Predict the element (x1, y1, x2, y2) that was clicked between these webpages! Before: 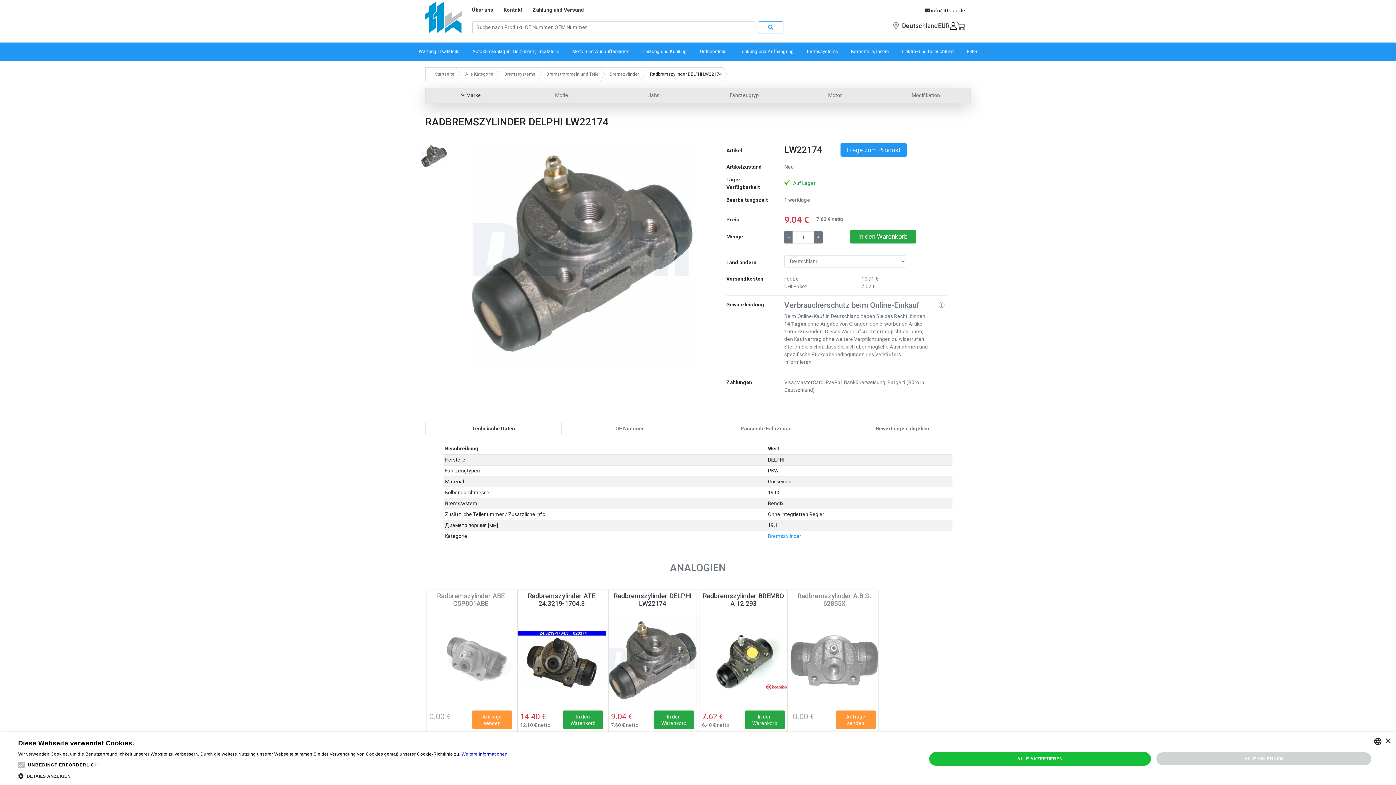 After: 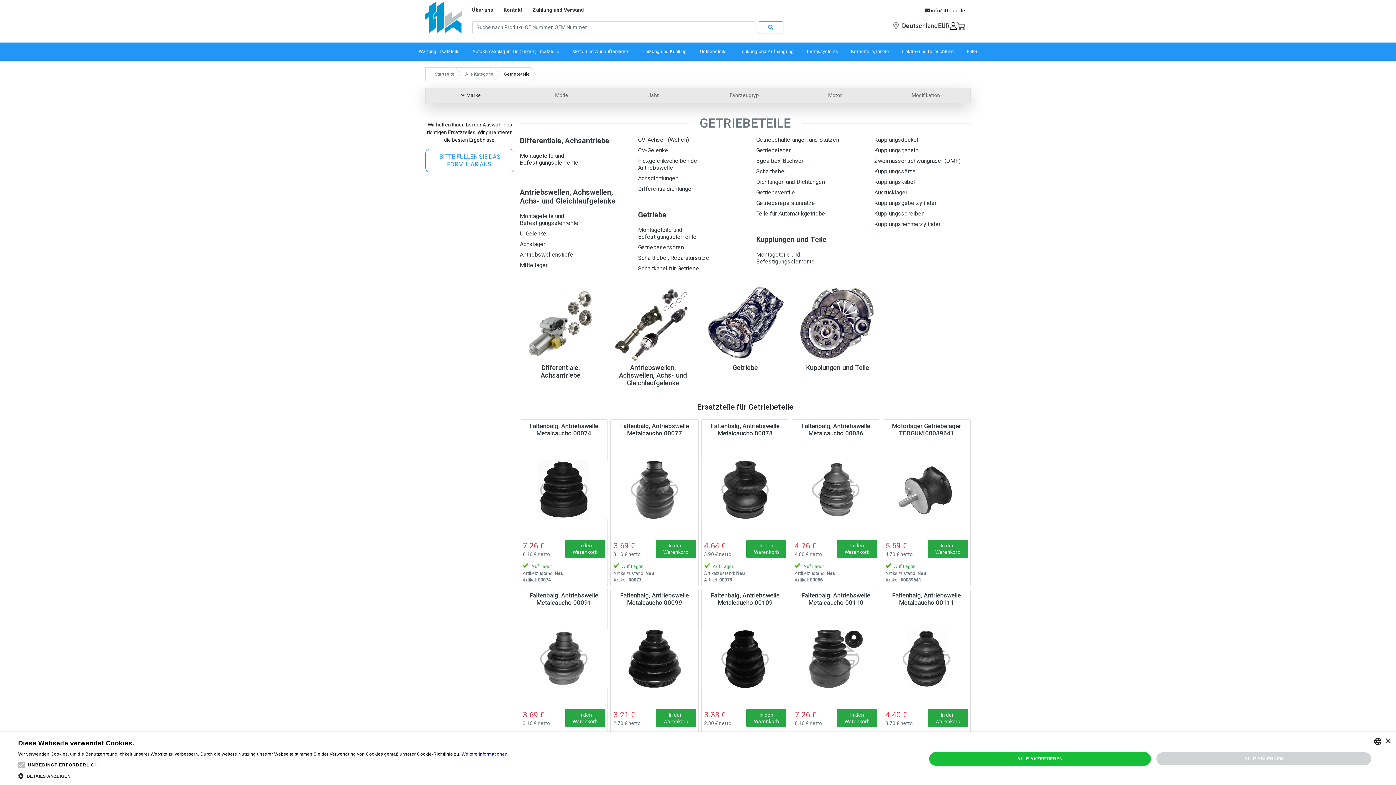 Action: label: Getriebeteile bbox: (693, 42, 733, 60)